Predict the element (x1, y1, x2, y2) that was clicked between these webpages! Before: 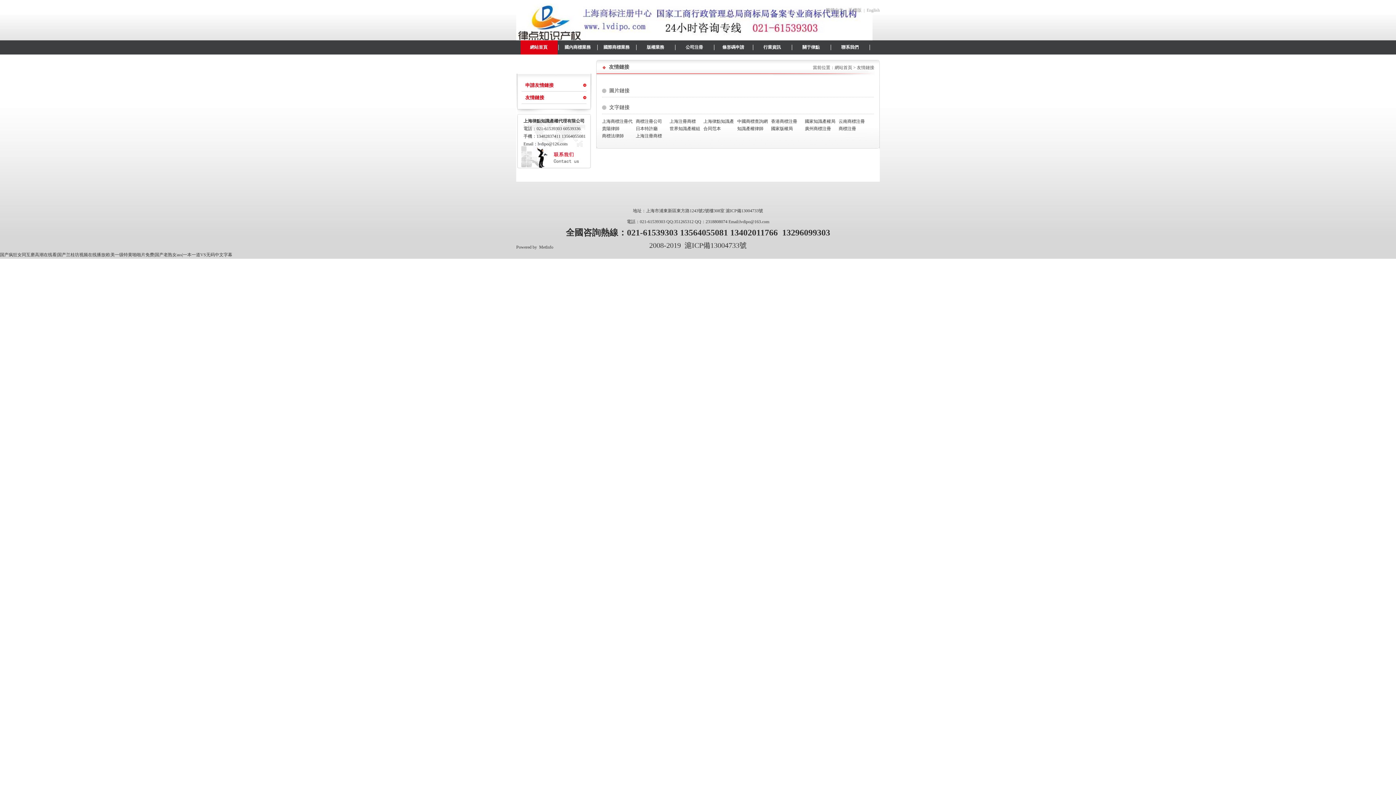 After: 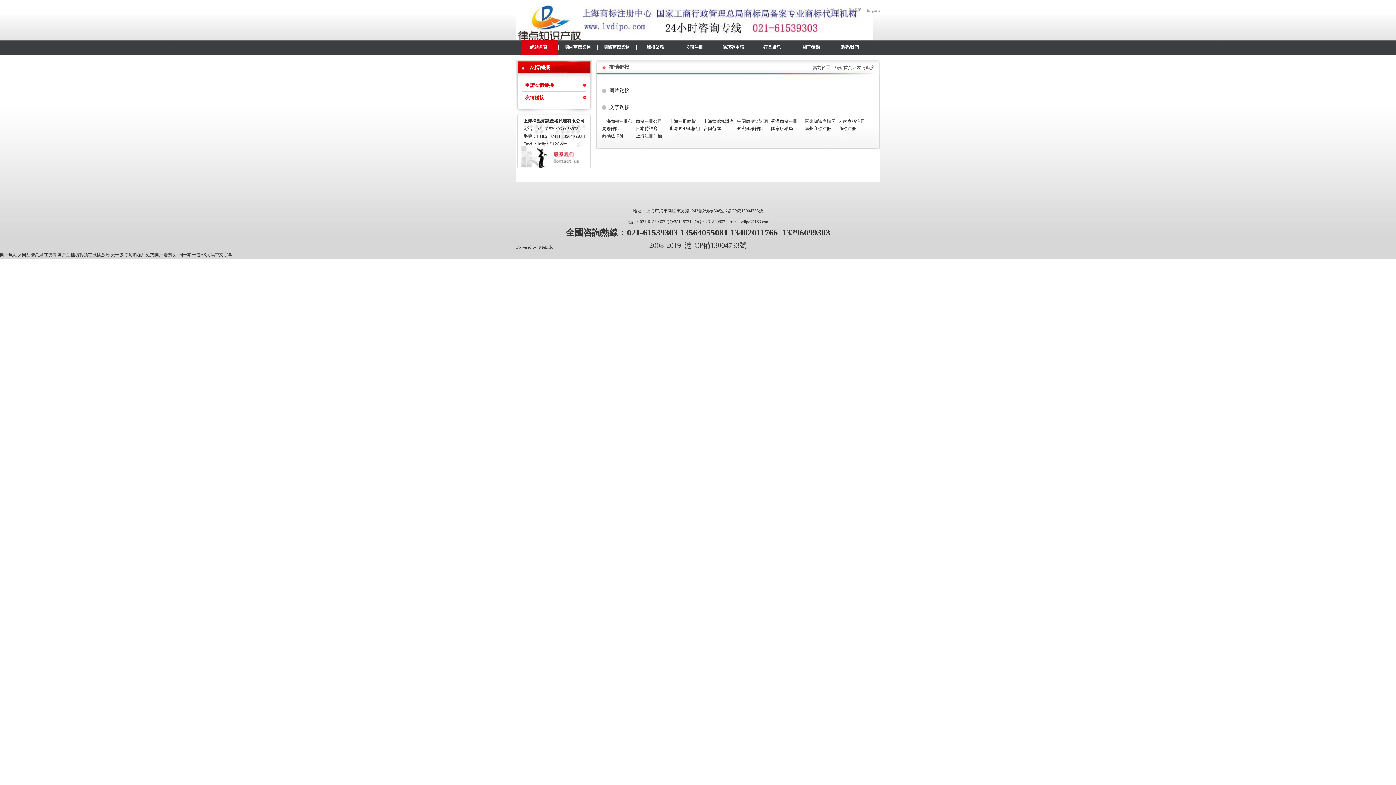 Action: label: 友情鏈接 bbox: (525, 94, 544, 100)